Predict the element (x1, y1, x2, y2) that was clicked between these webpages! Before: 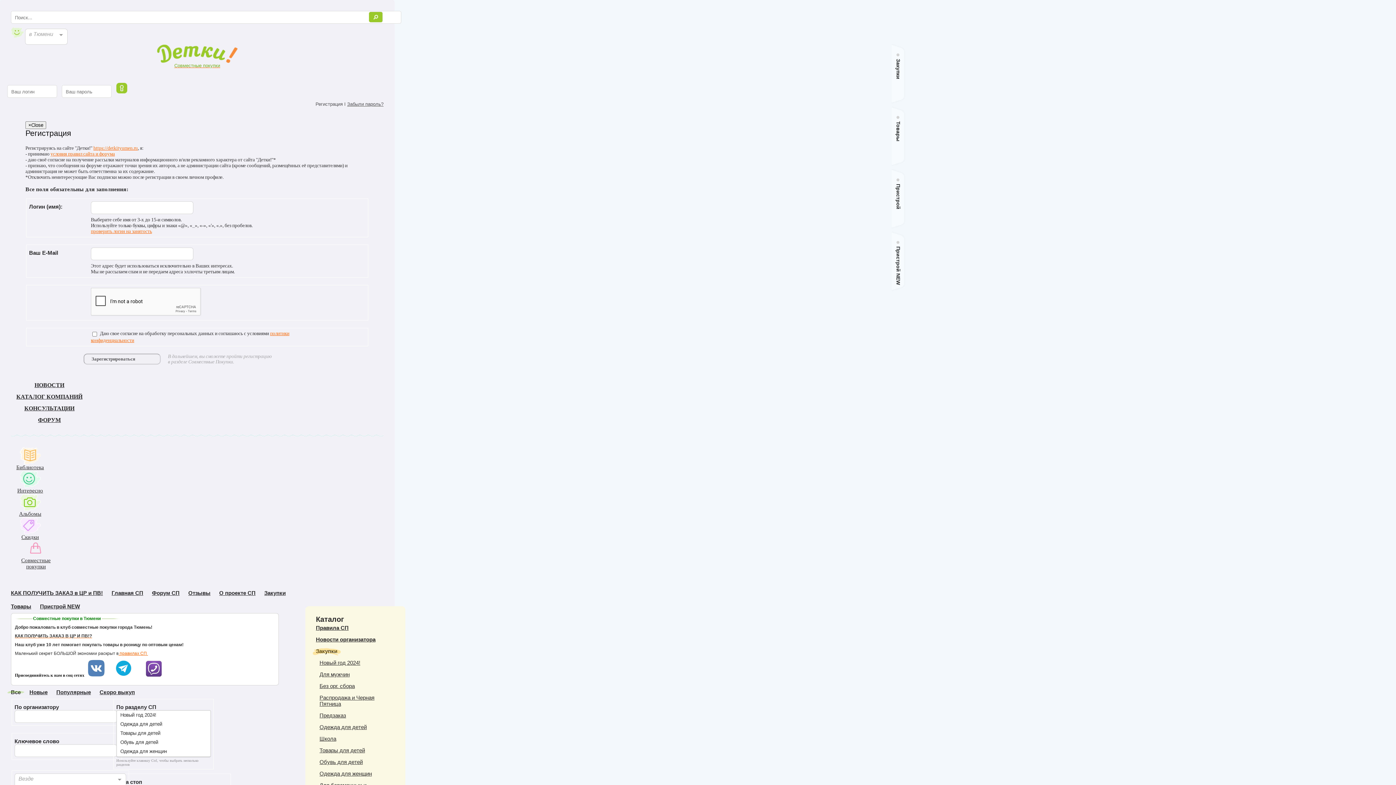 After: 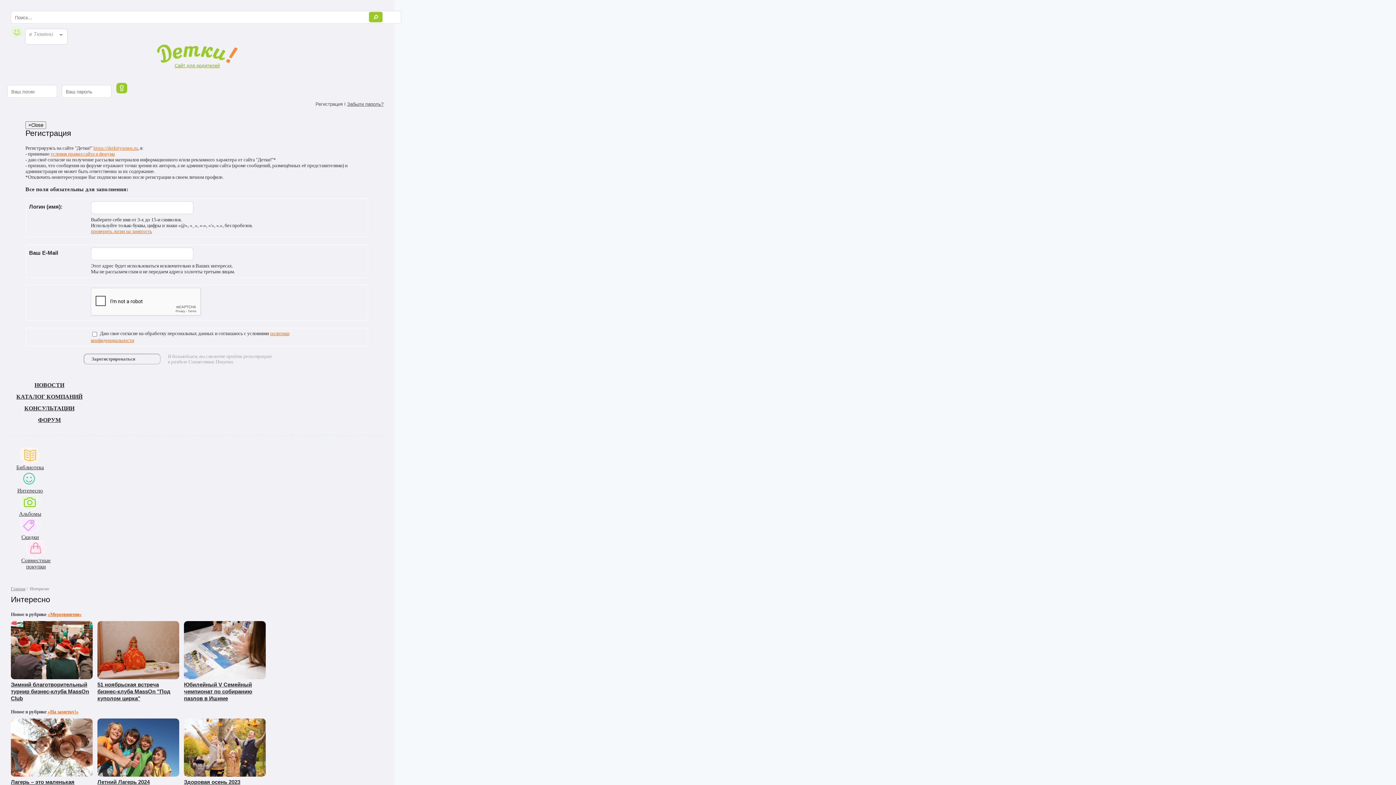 Action: bbox: (16, 483, 44, 494) label: Интересно